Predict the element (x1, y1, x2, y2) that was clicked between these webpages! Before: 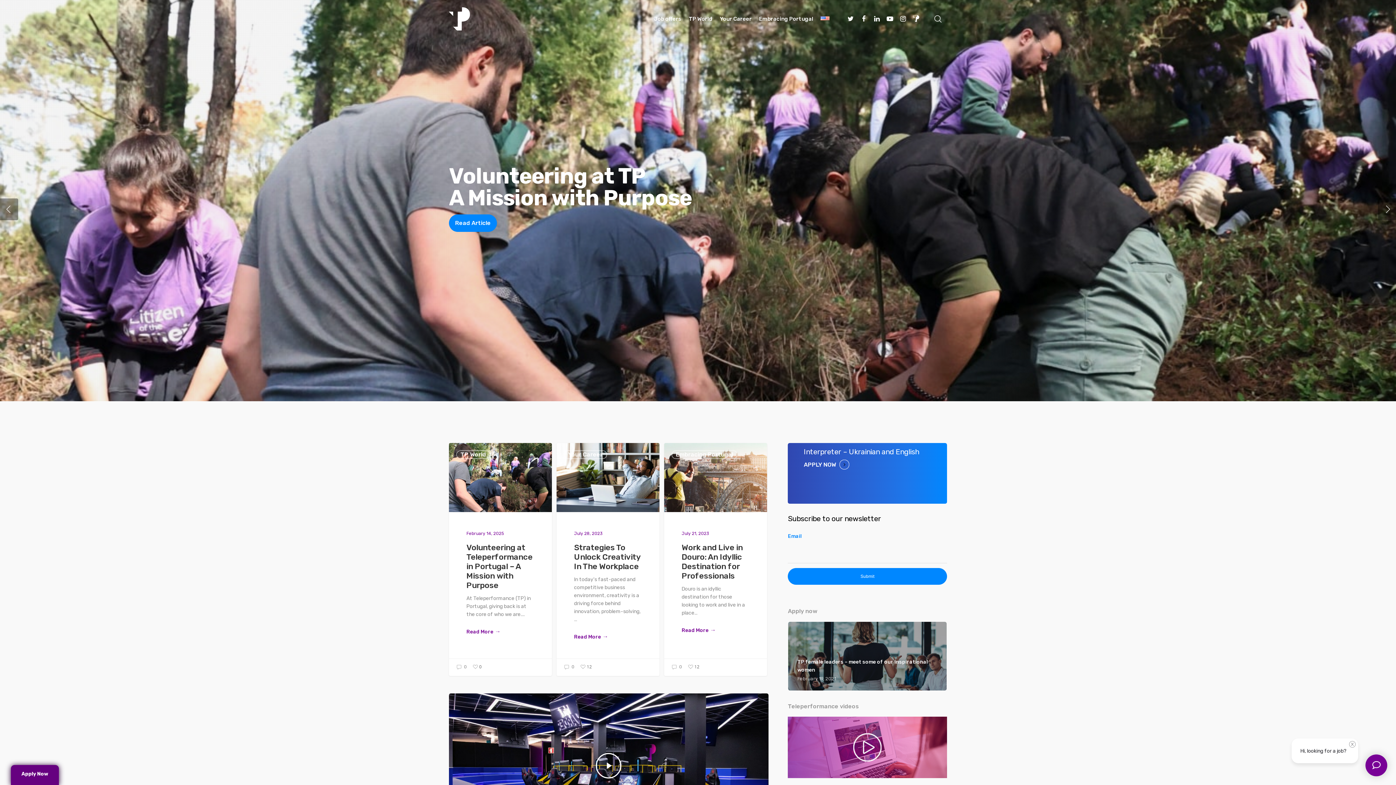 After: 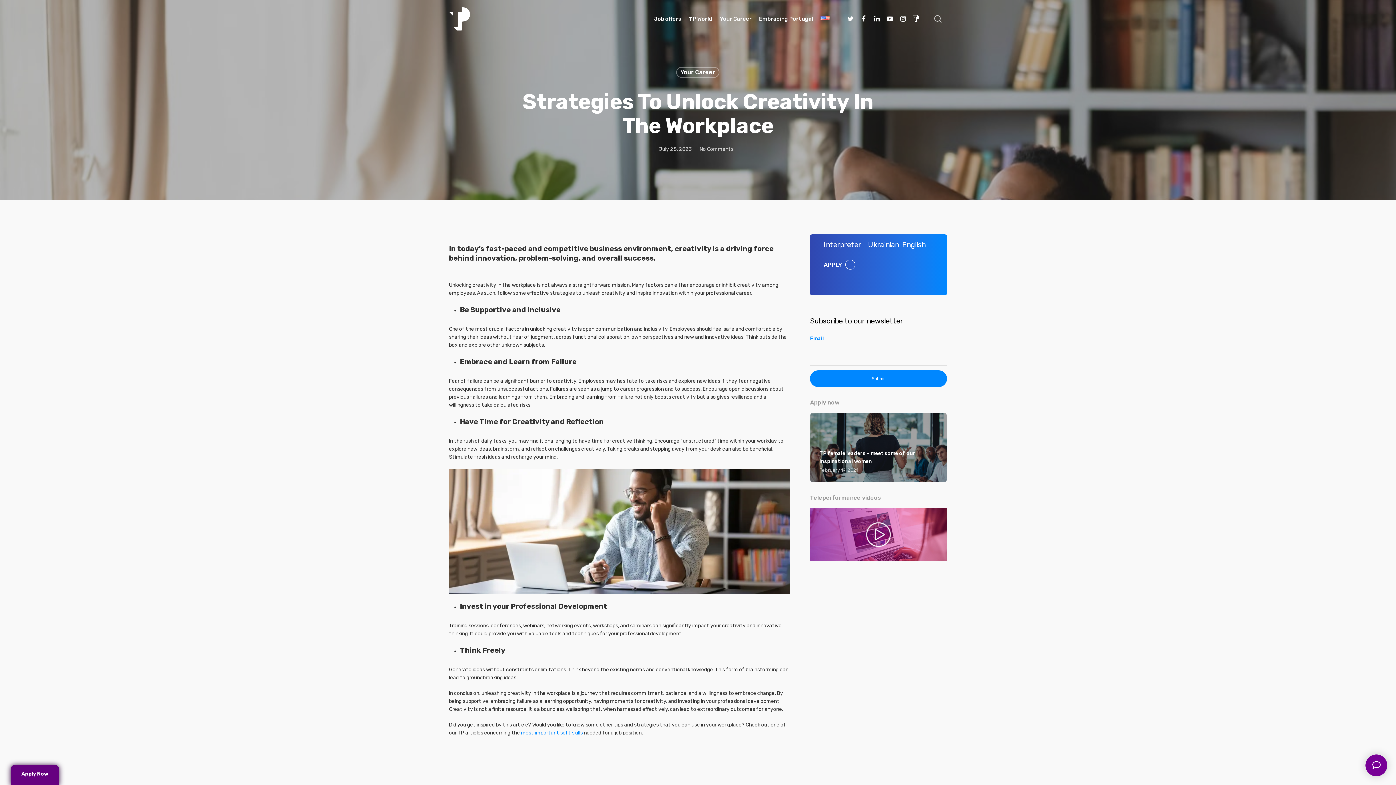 Action: bbox: (556, 443, 659, 676)